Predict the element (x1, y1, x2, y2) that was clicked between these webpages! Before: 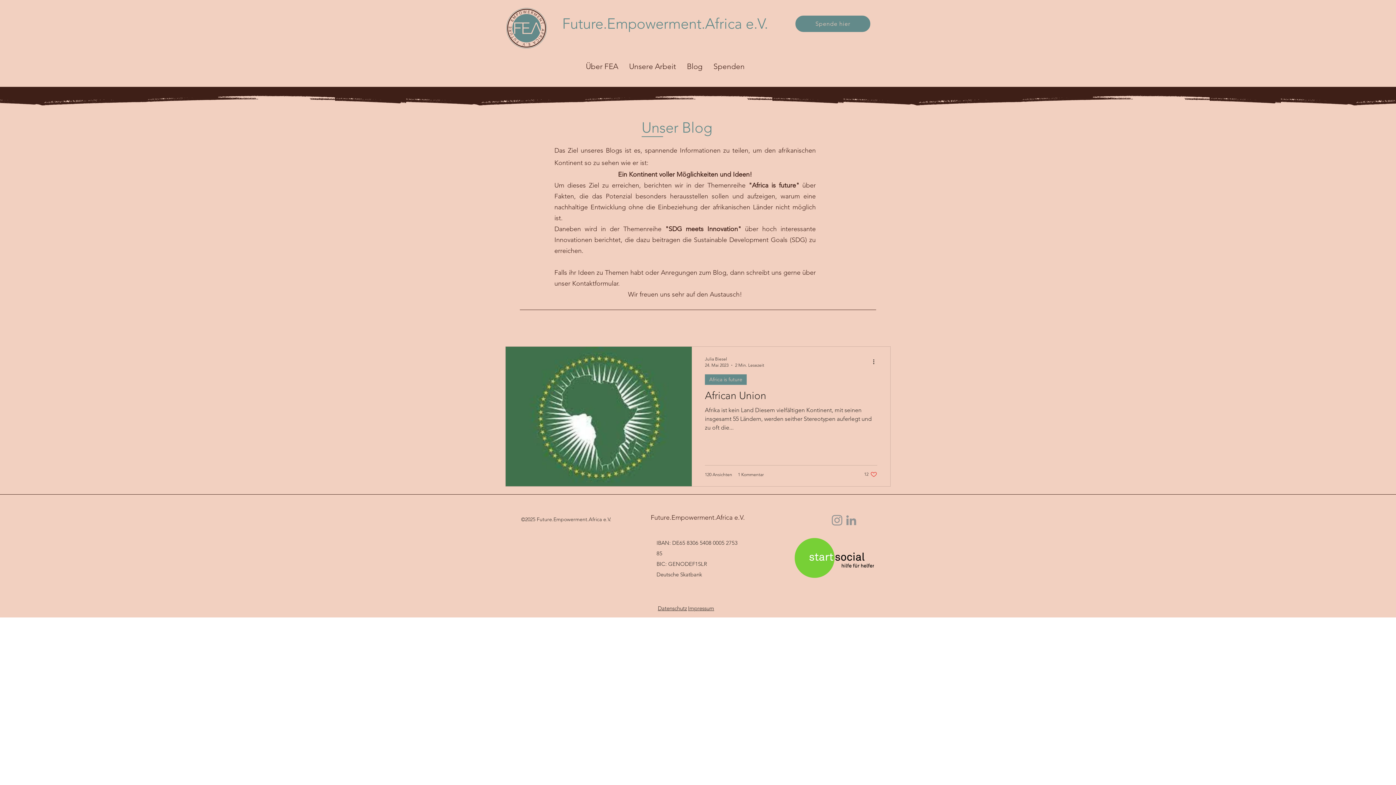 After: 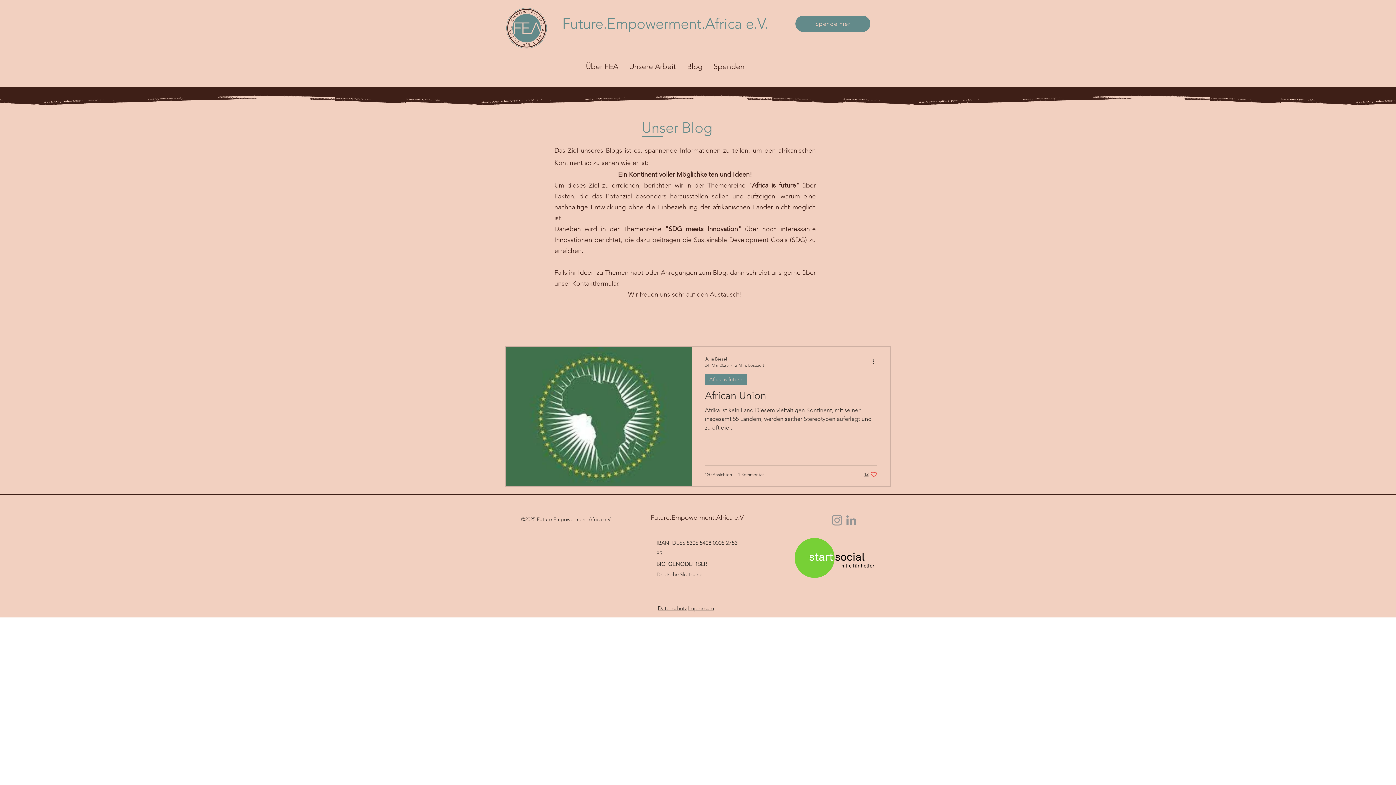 Action: label: Like post bbox: (864, 471, 877, 478)